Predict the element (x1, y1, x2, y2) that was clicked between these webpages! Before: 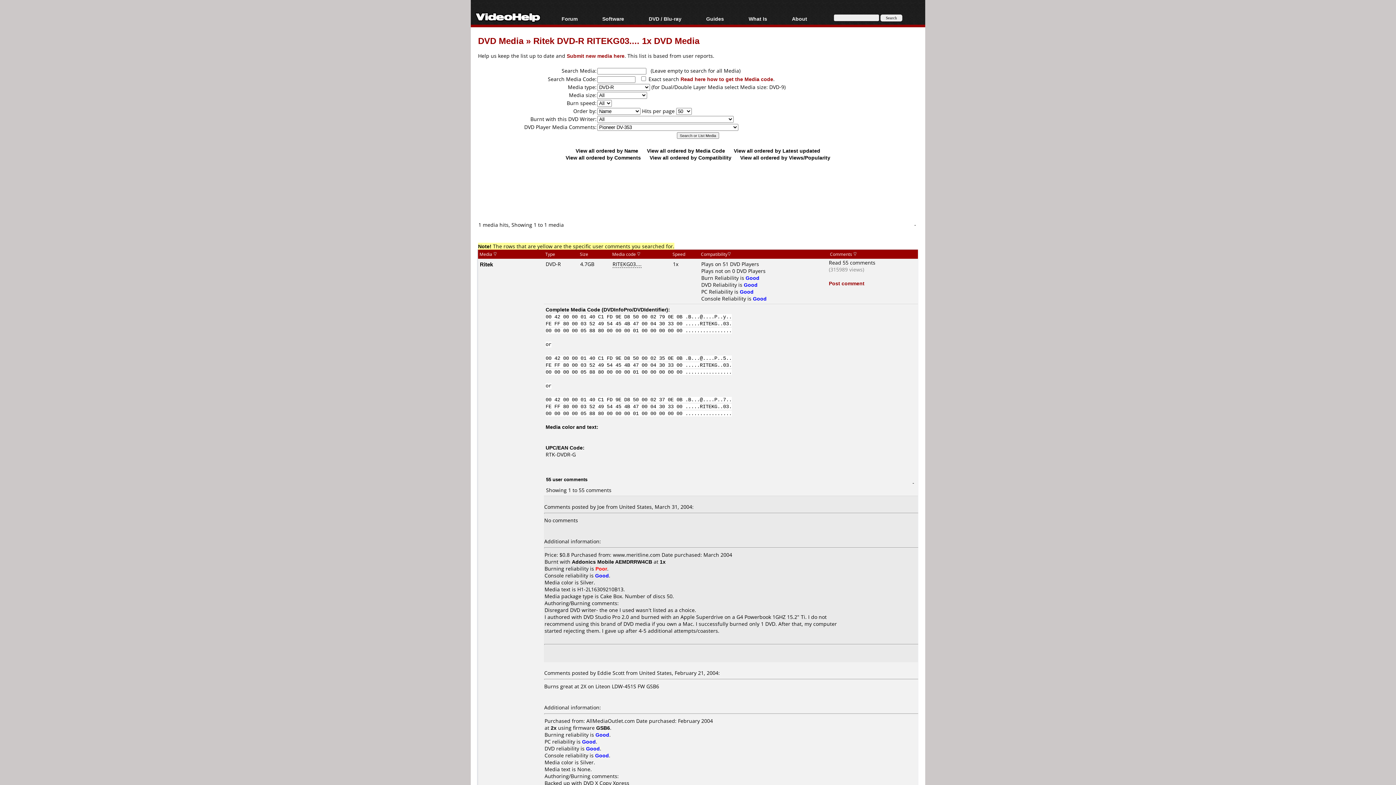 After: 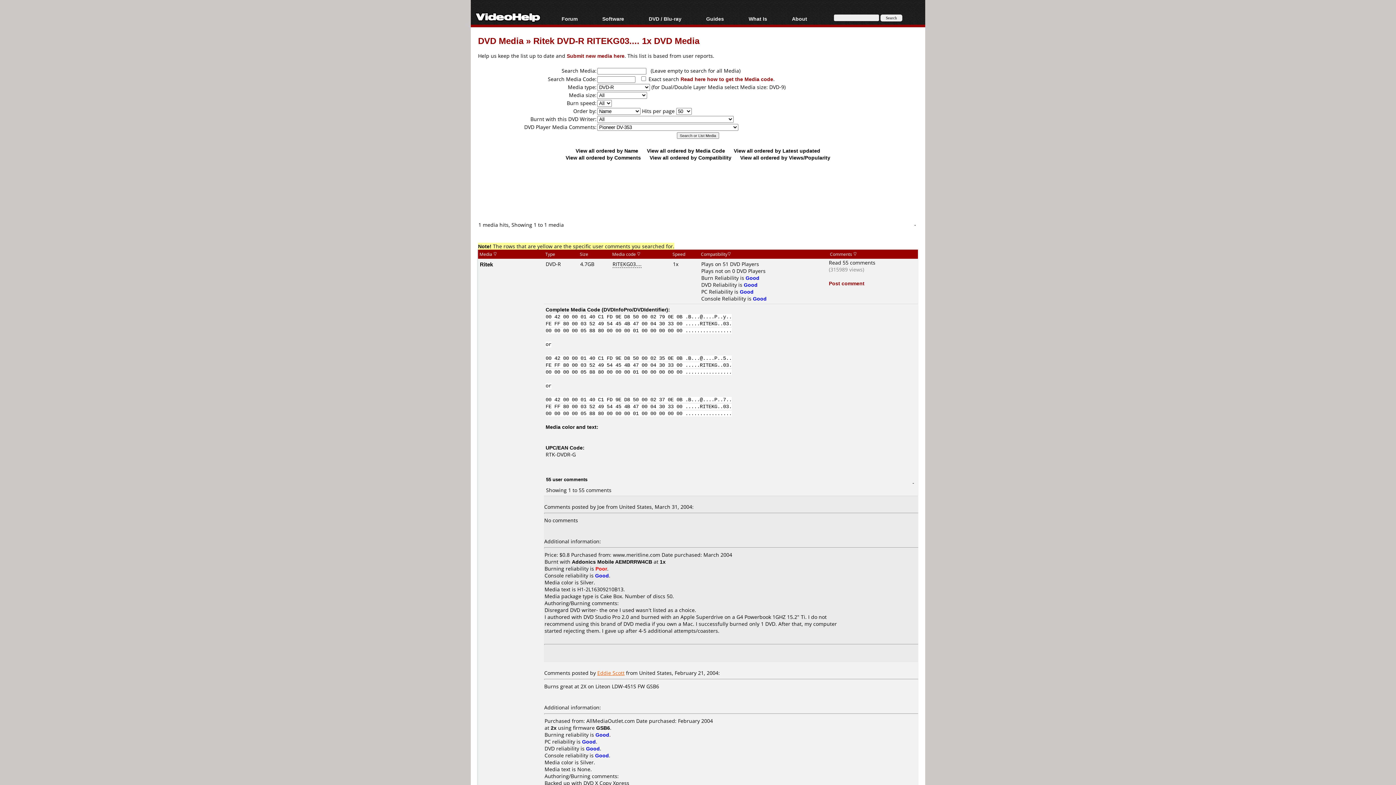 Action: bbox: (597, 669, 624, 676) label: Eddie Scott